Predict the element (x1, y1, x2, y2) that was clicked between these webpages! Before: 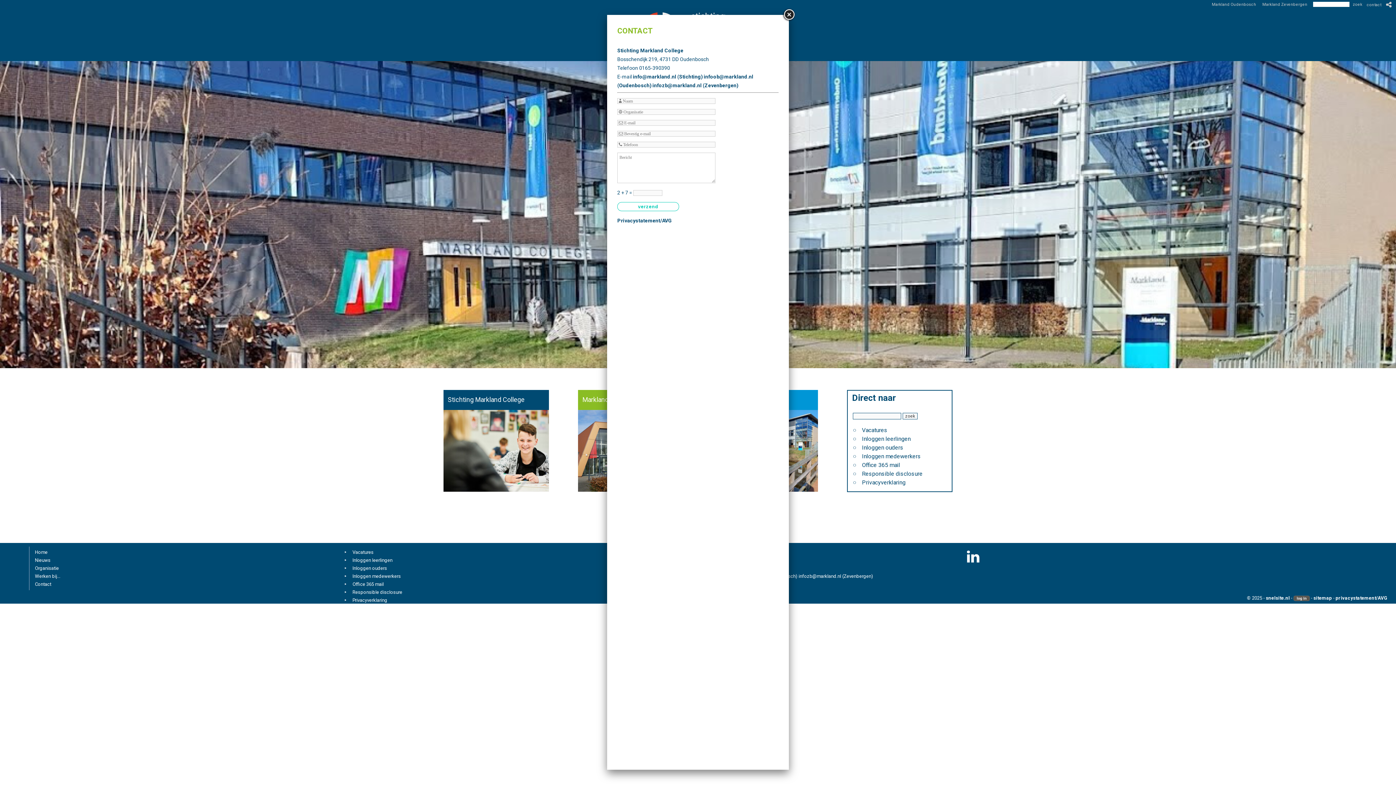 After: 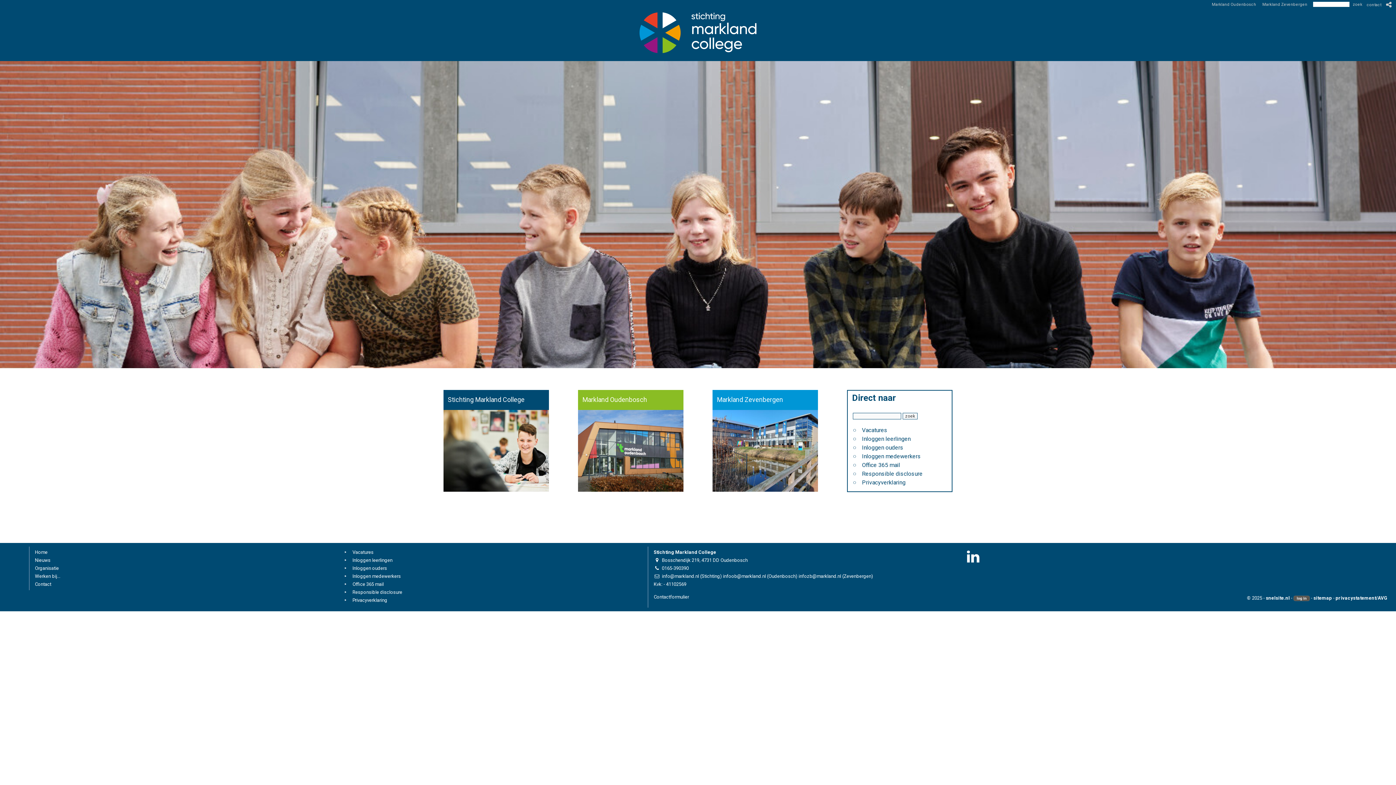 Action: bbox: (782, 8, 795, 21)